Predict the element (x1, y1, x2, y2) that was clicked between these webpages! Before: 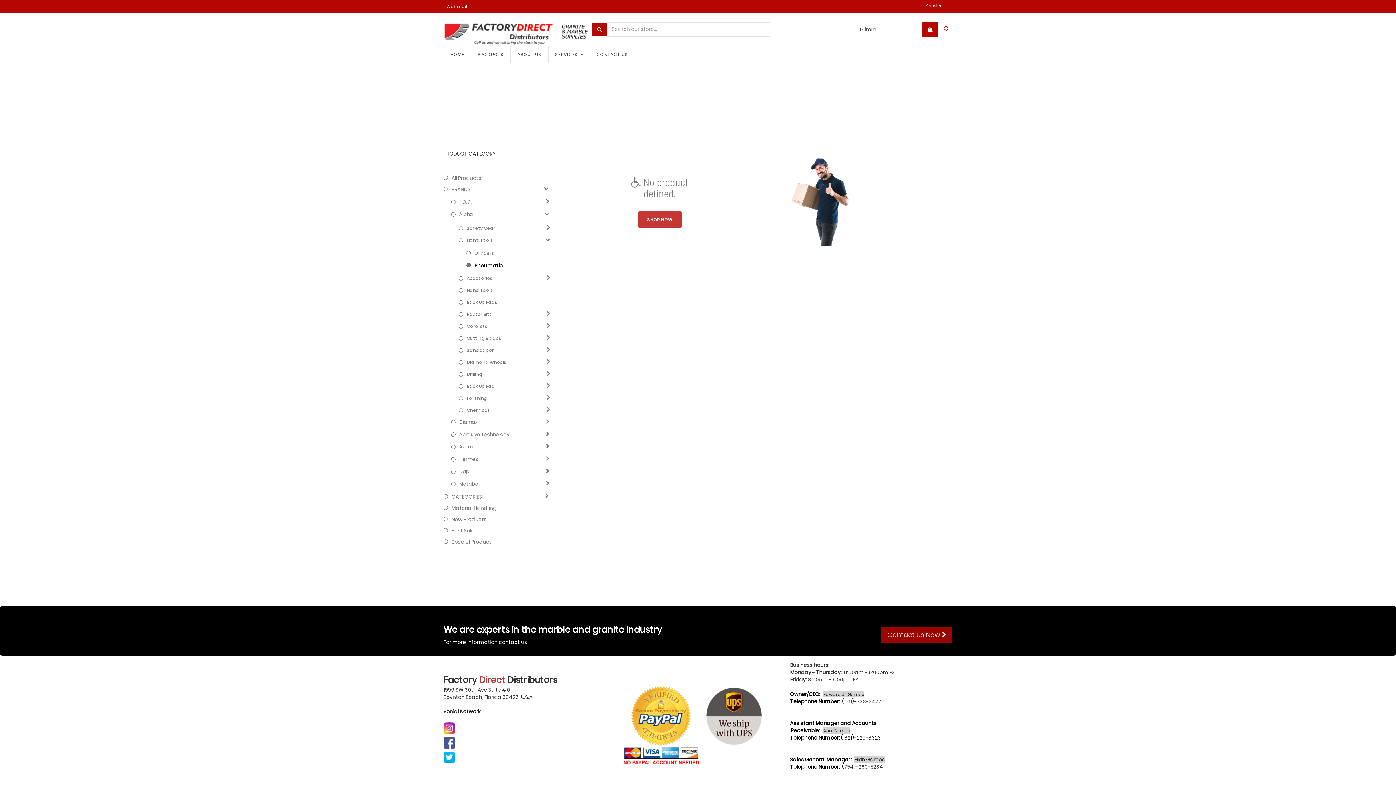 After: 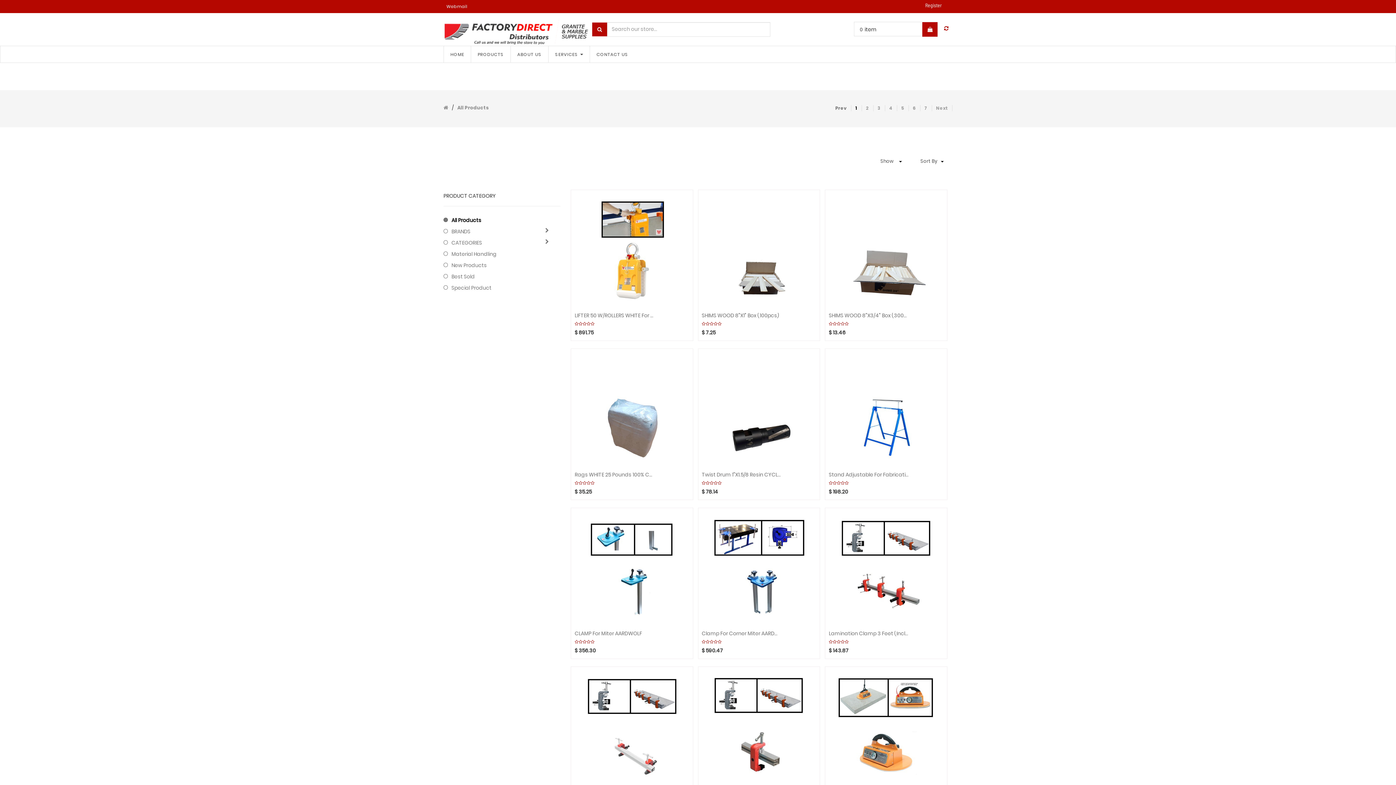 Action: label: SHOP NOW bbox: (638, 211, 681, 228)